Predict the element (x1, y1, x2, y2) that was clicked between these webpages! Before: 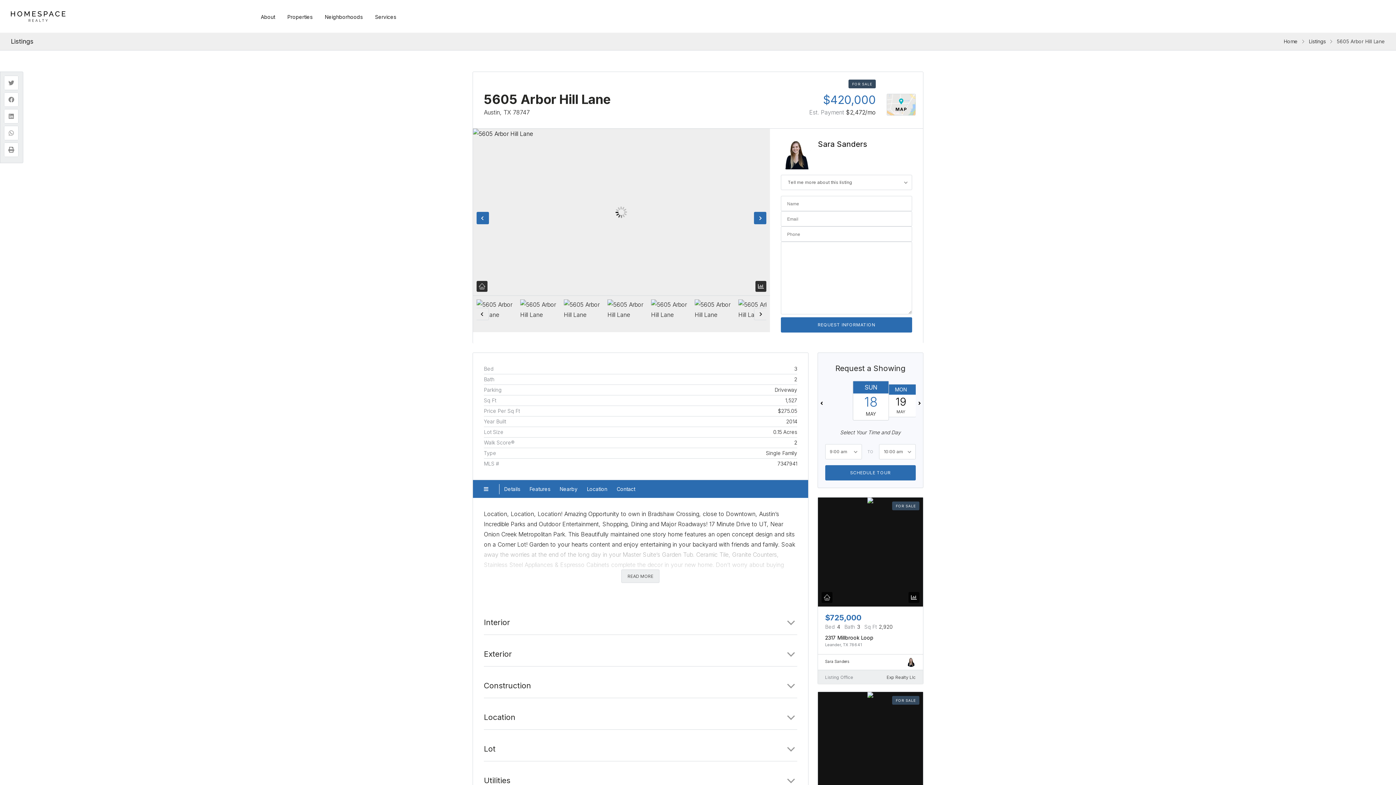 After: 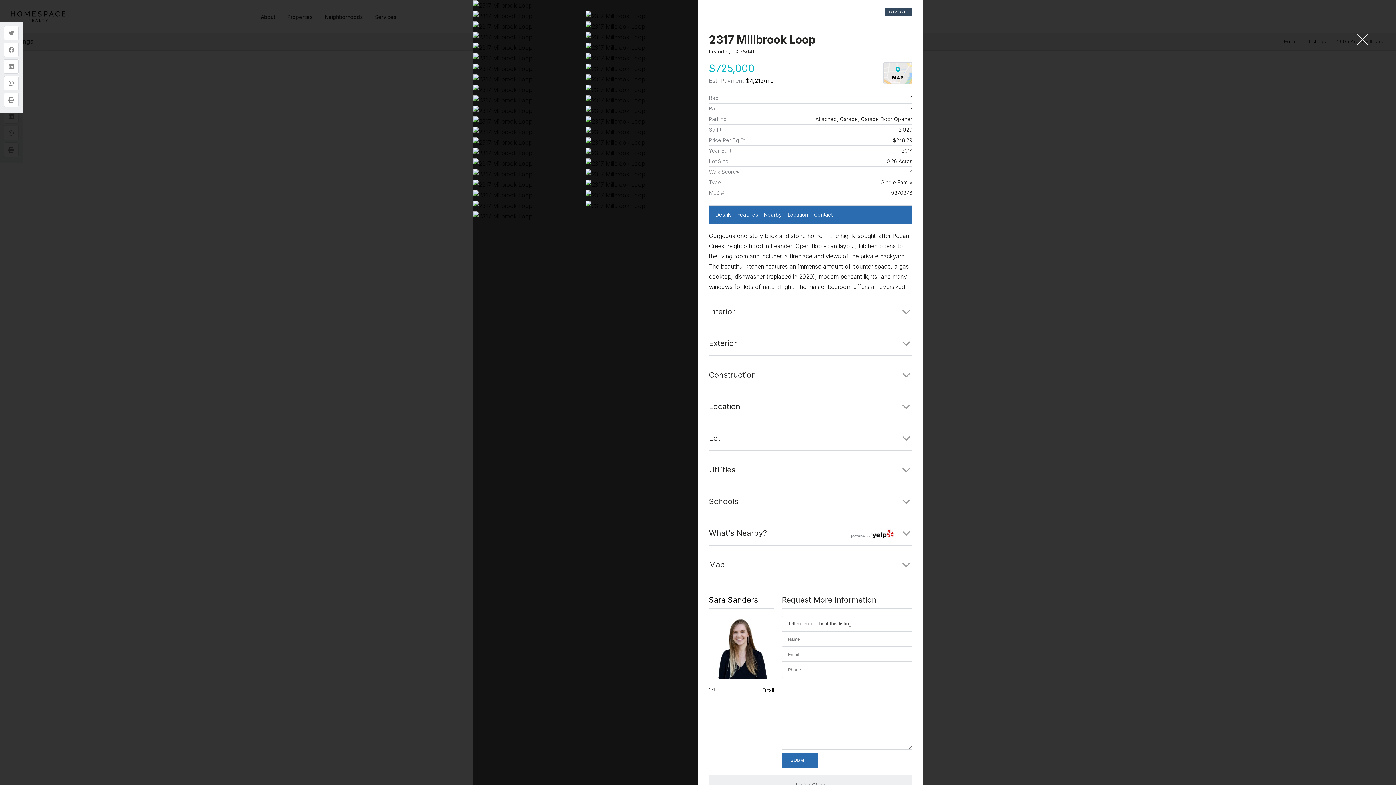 Action: label: $725,000 bbox: (825, 613, 861, 622)